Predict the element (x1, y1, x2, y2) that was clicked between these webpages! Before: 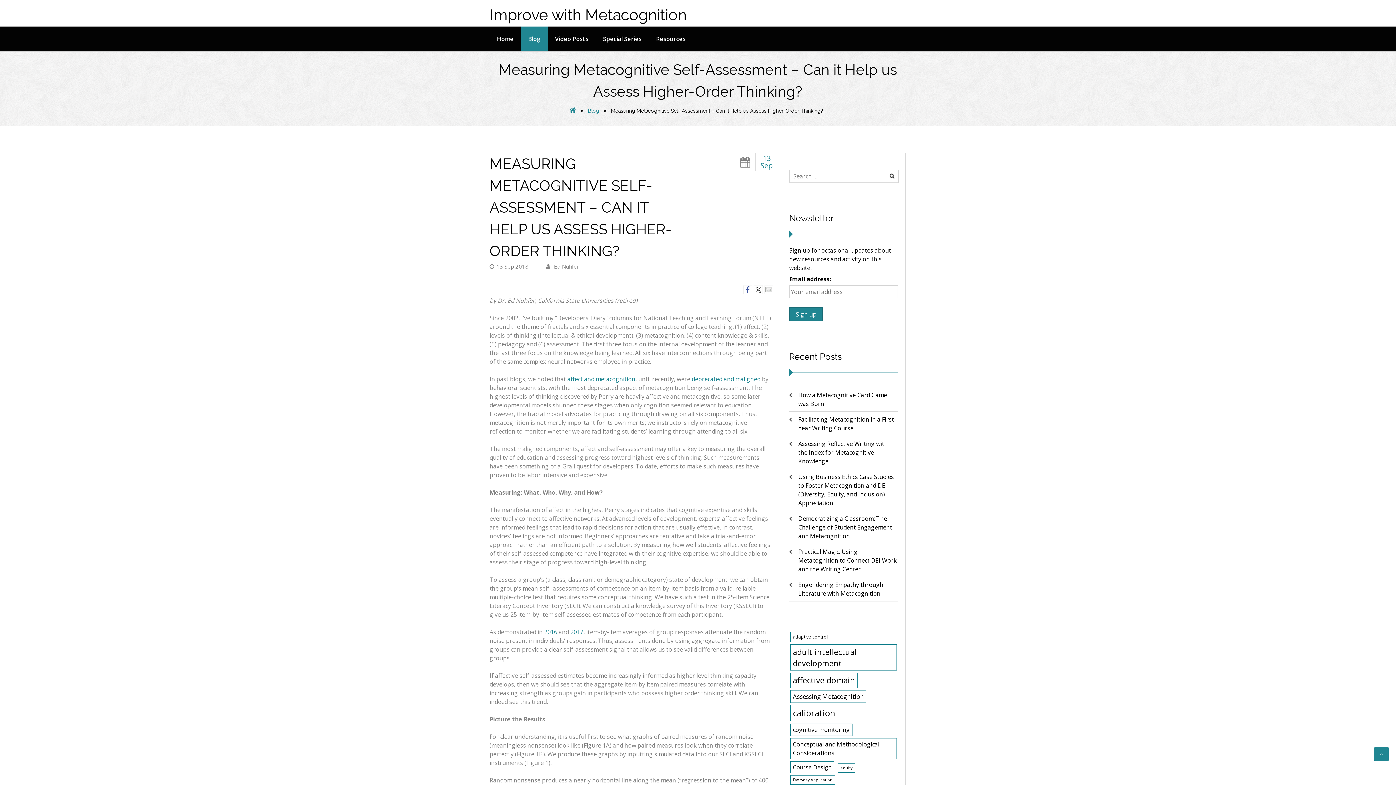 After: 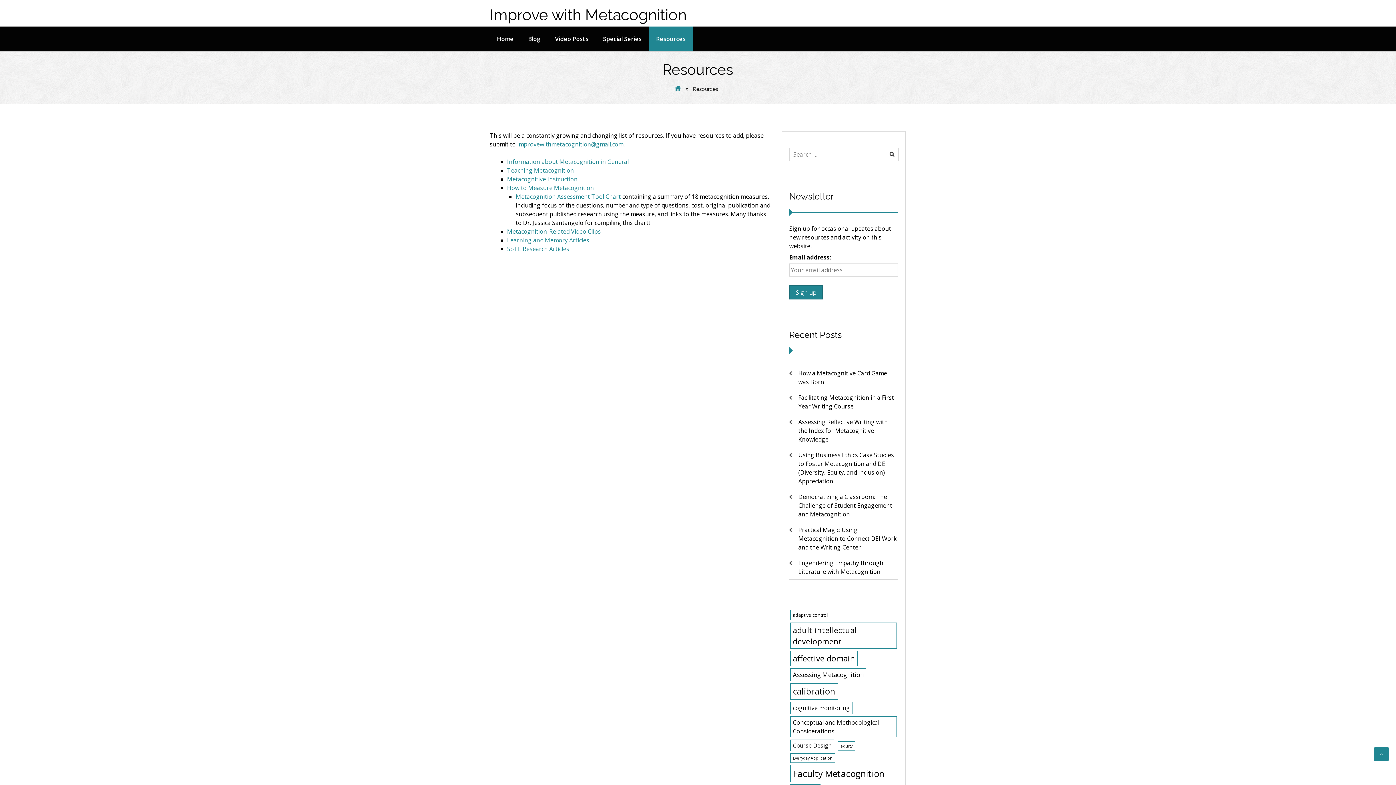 Action: bbox: (648, 26, 692, 51) label: Resources